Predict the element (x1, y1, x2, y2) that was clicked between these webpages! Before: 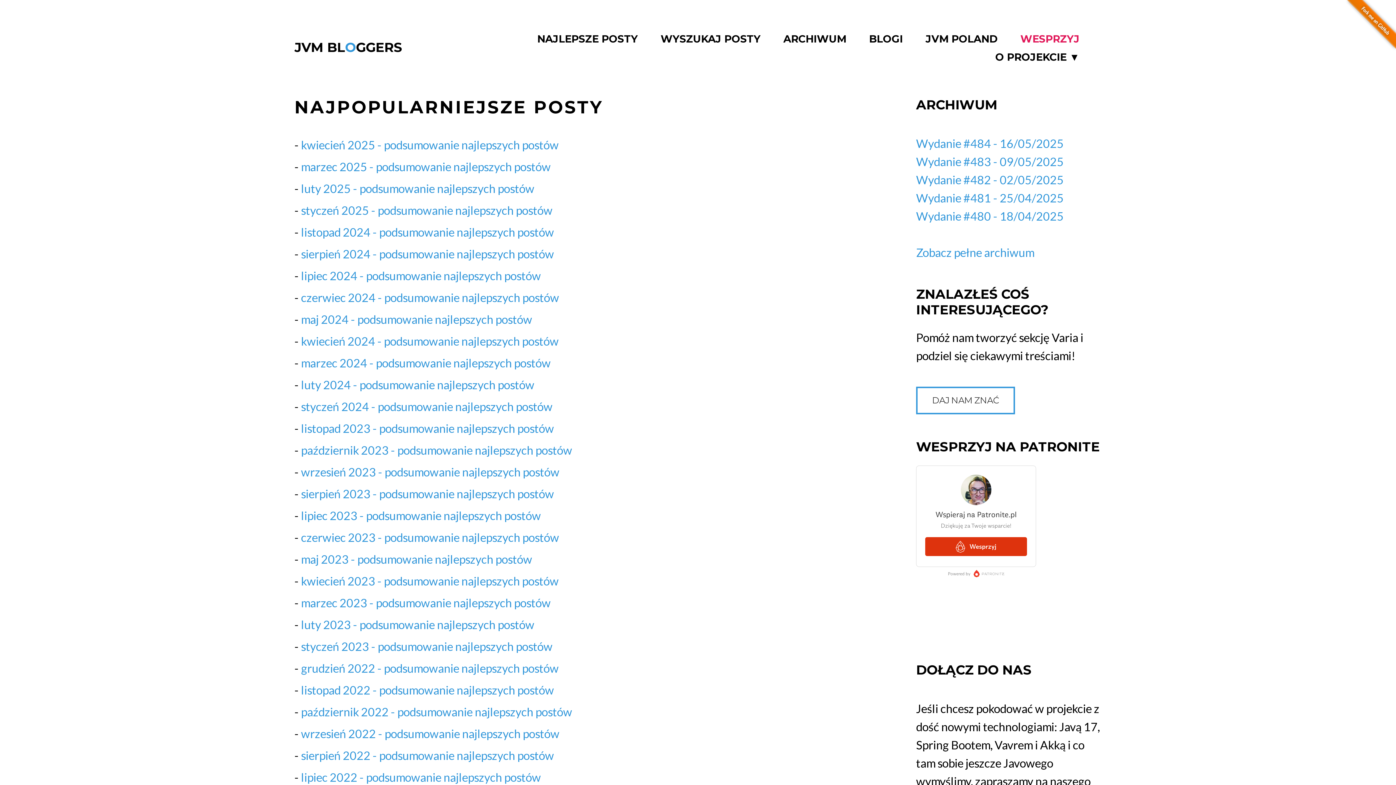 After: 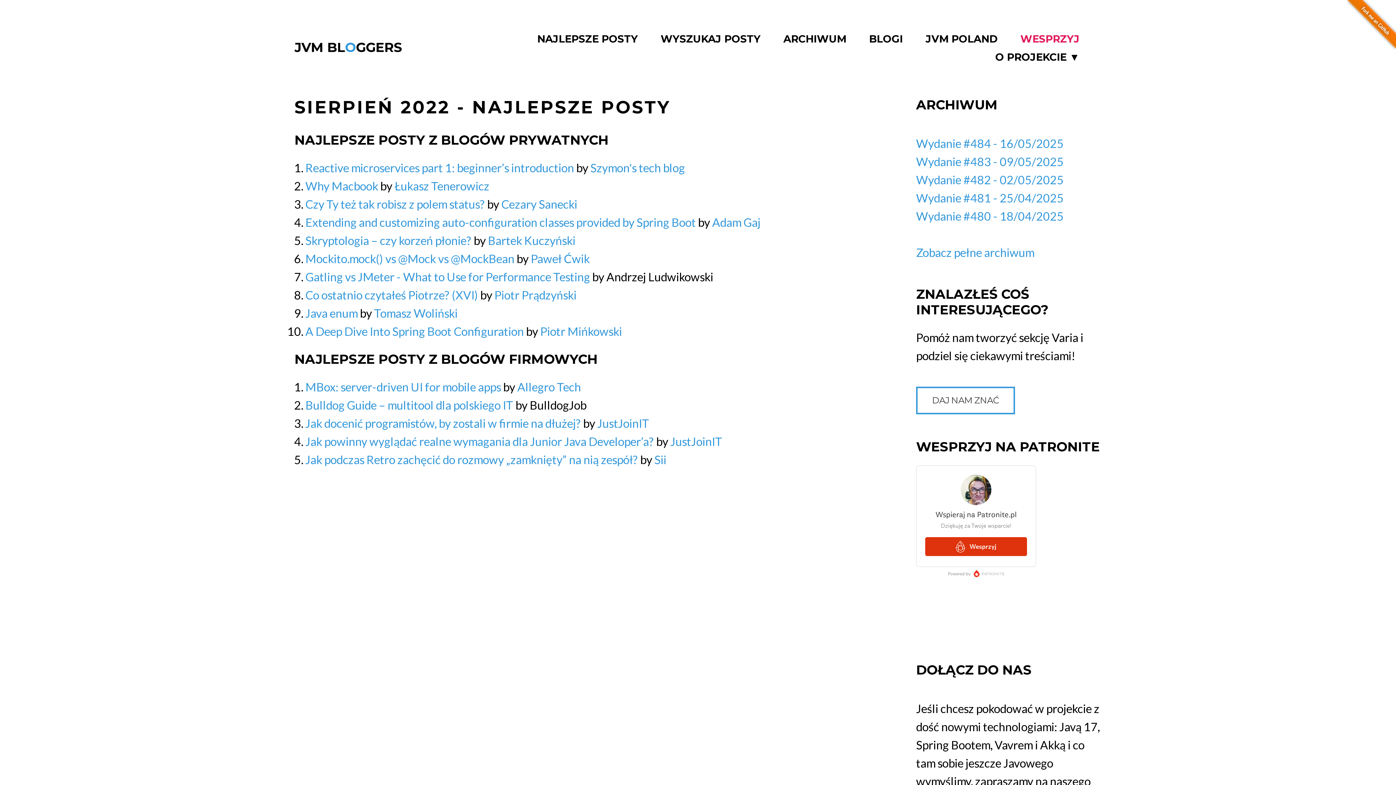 Action: label: sierpień 2022 - podsumowanie najlepszych postów bbox: (301, 748, 554, 762)